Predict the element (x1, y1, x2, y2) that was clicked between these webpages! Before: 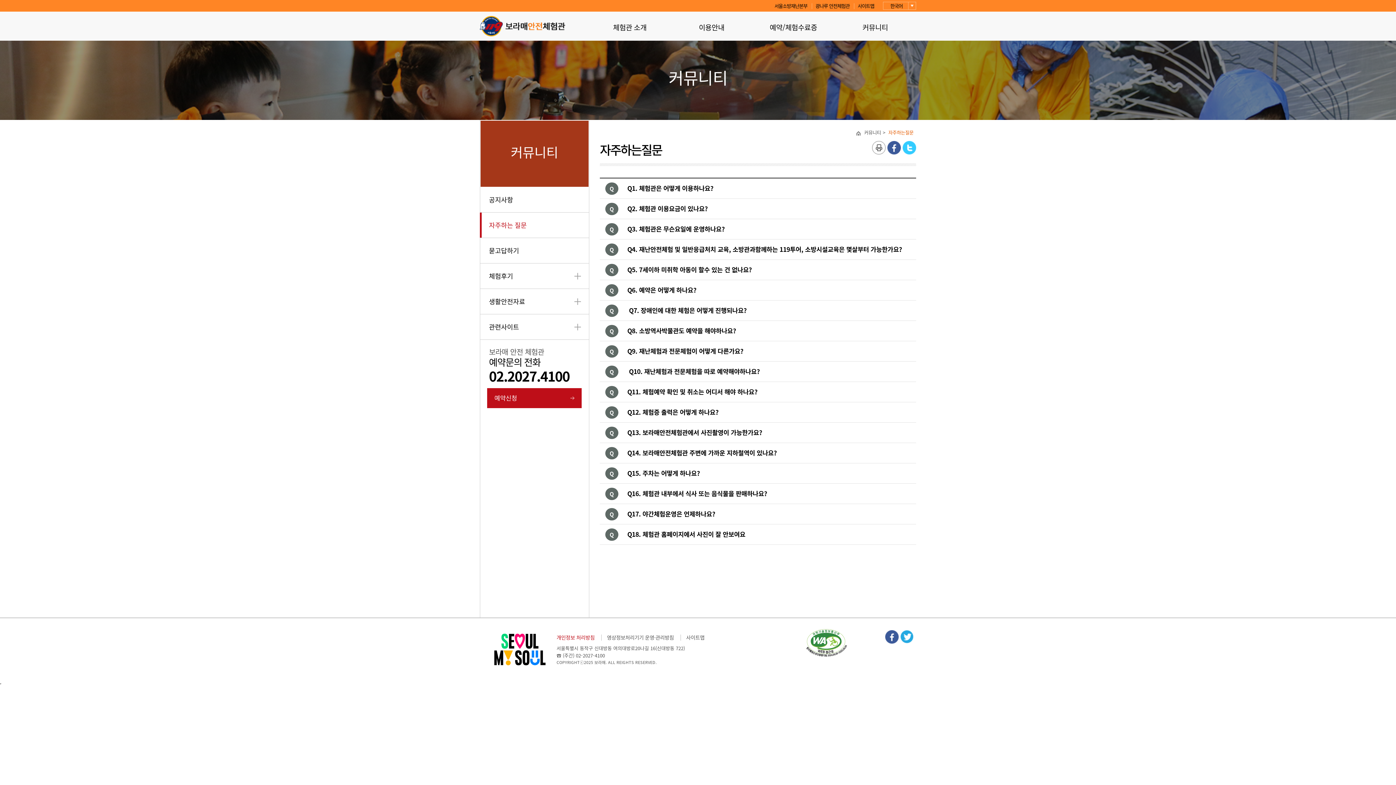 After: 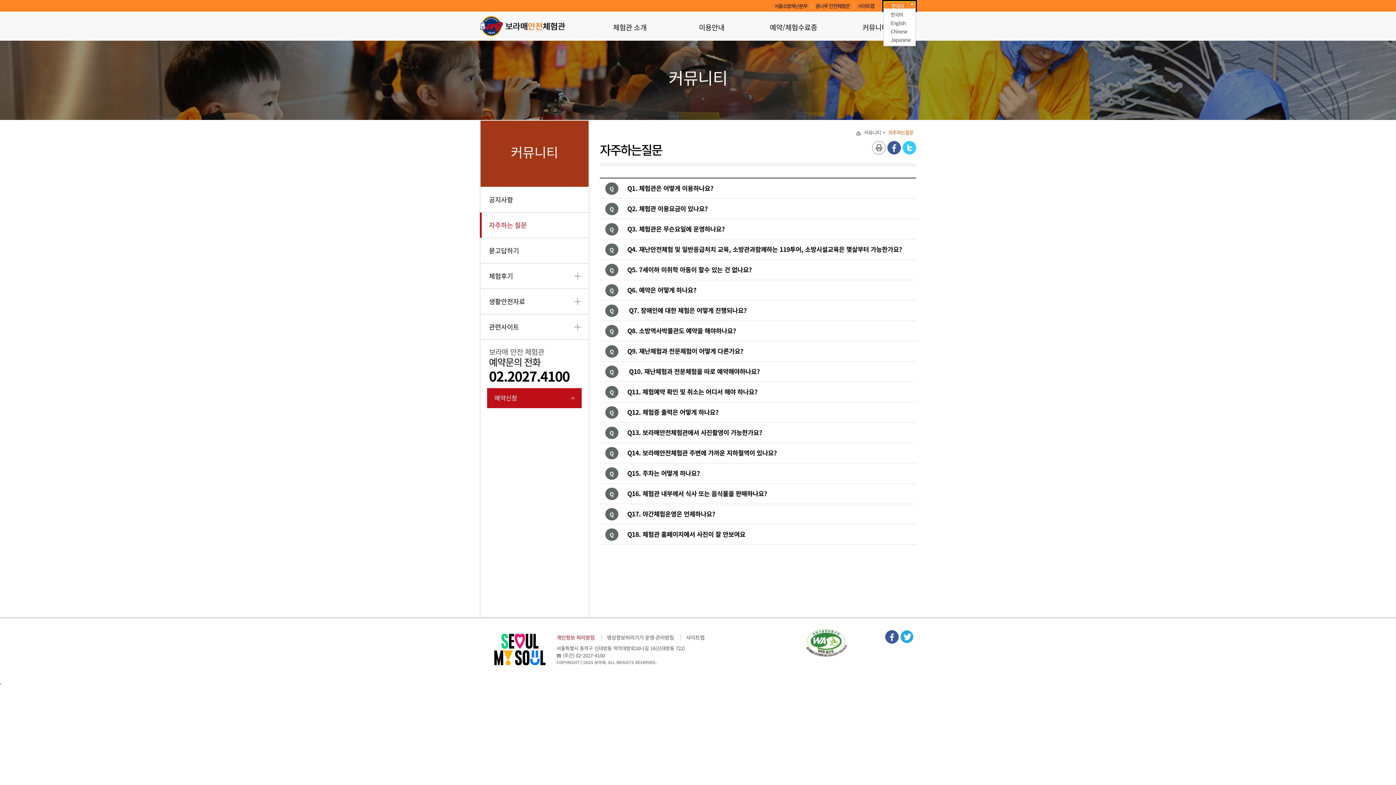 Action: bbox: (883, 2, 916, 9) label: 한국어